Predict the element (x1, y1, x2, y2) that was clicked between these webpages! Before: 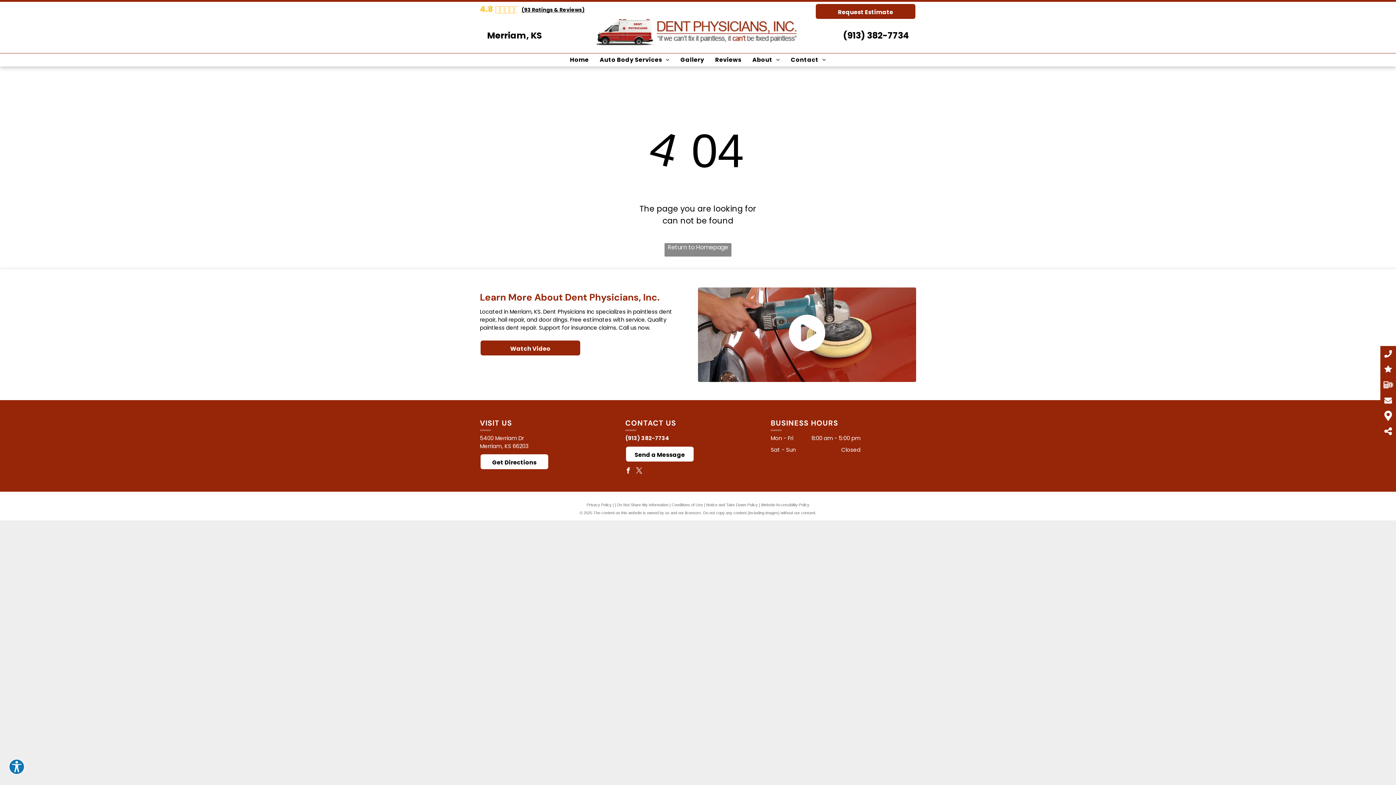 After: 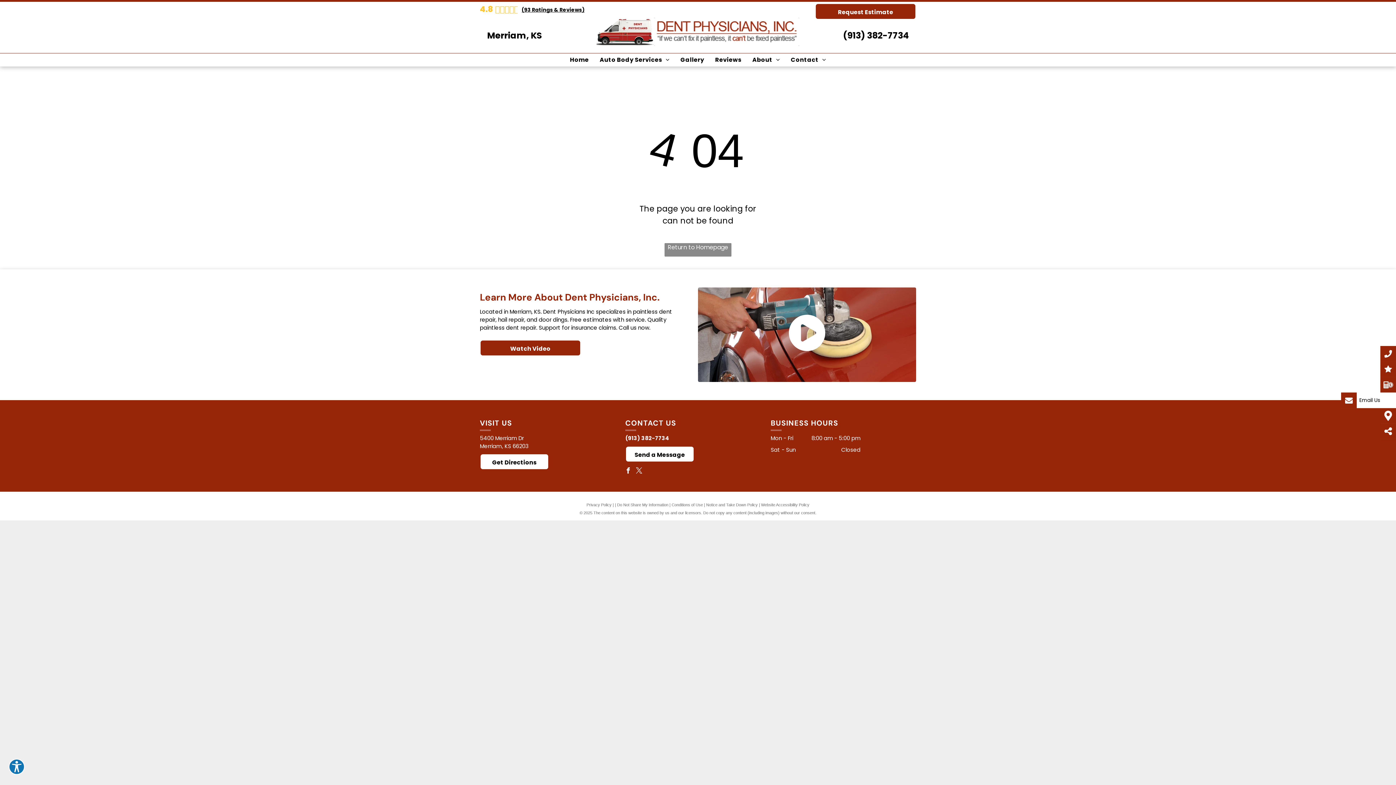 Action: bbox: (1380, 396, 1396, 404)